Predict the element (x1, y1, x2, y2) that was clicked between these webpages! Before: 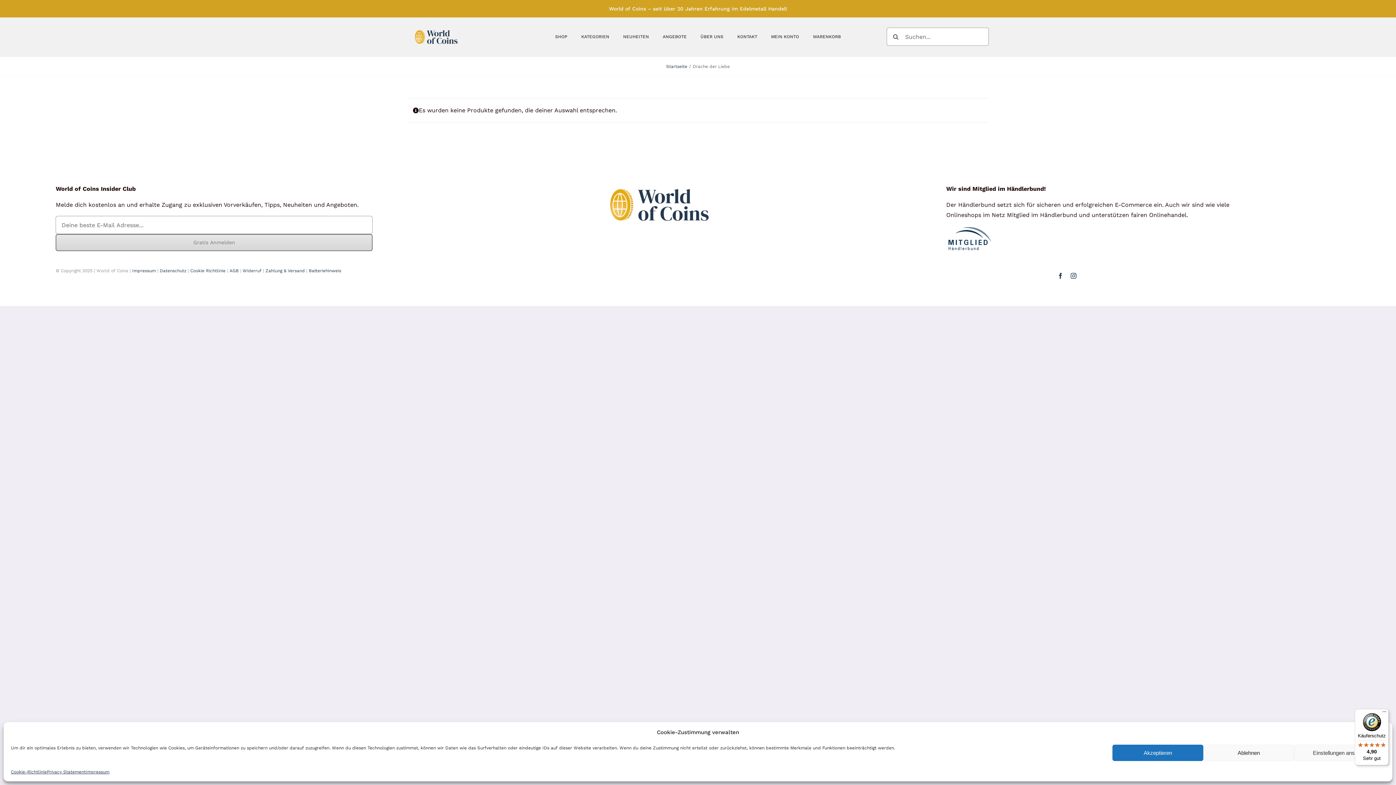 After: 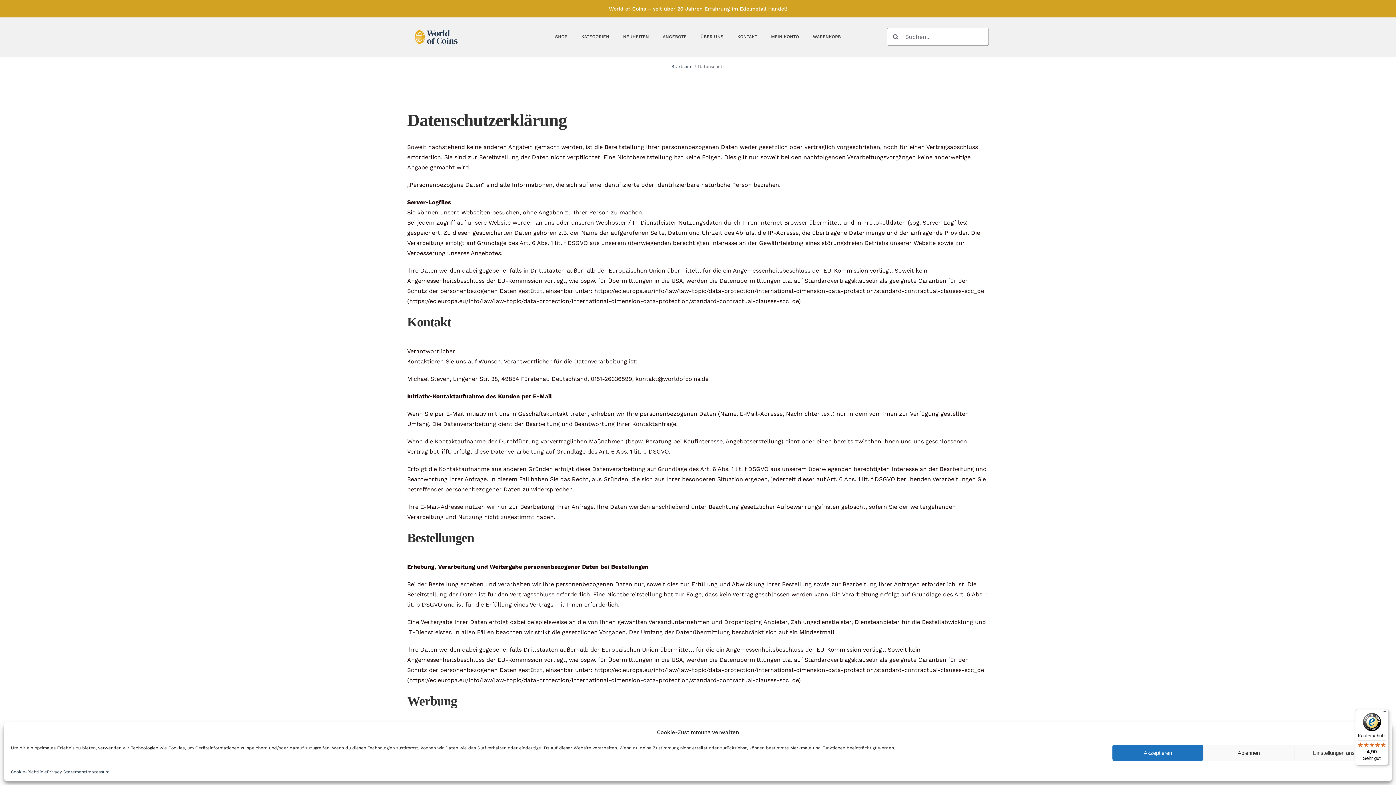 Action: bbox: (46, 768, 85, 776) label: Privacy Statement